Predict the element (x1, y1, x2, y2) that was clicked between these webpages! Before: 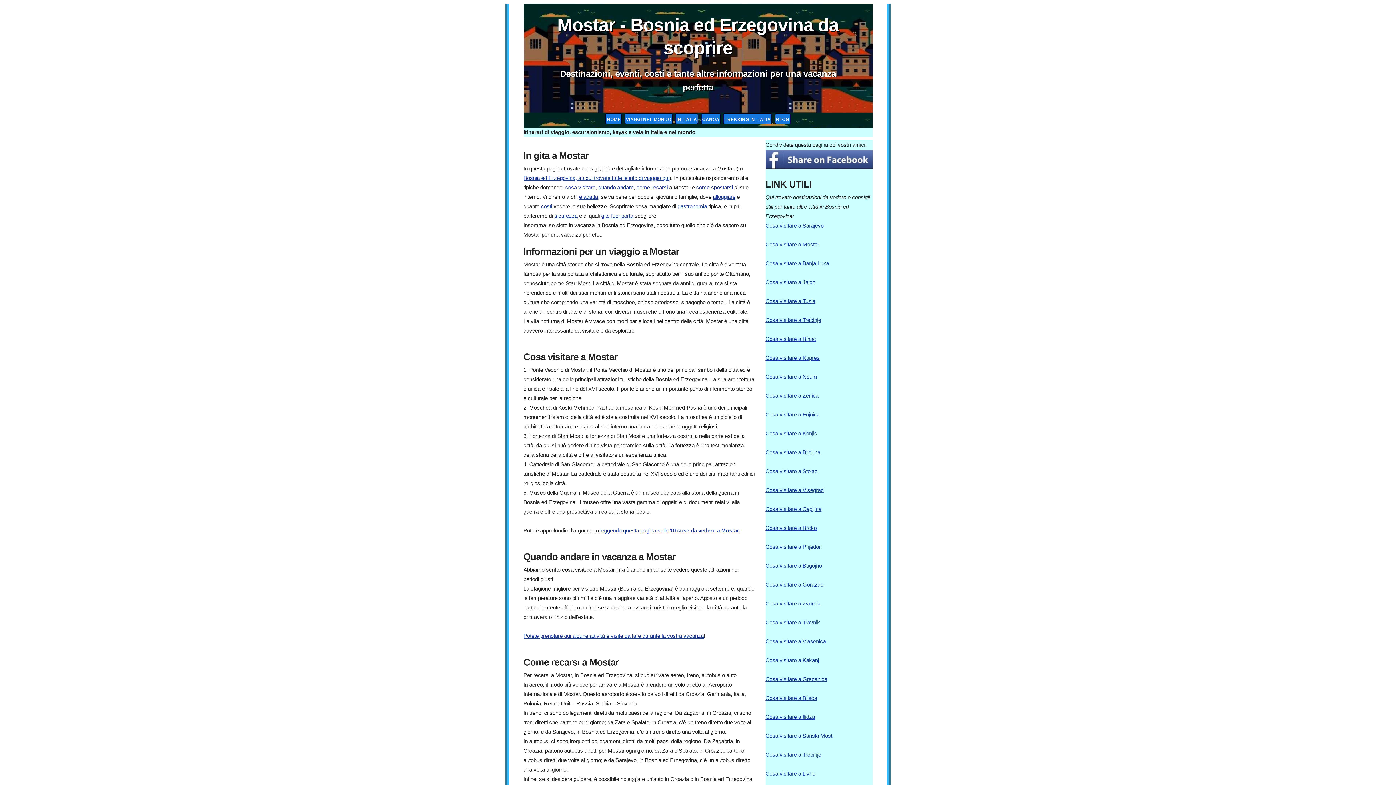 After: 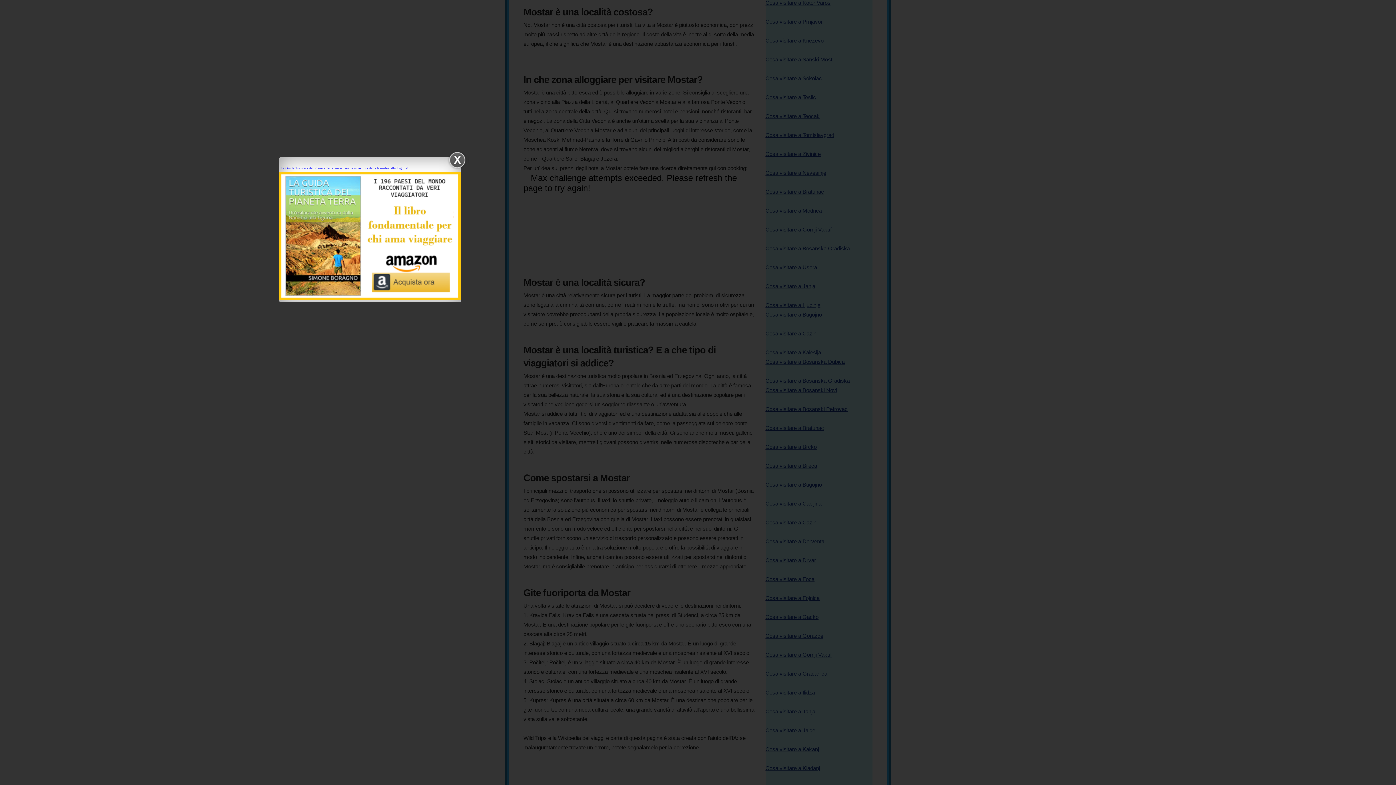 Action: bbox: (541, 203, 552, 209) label: costi